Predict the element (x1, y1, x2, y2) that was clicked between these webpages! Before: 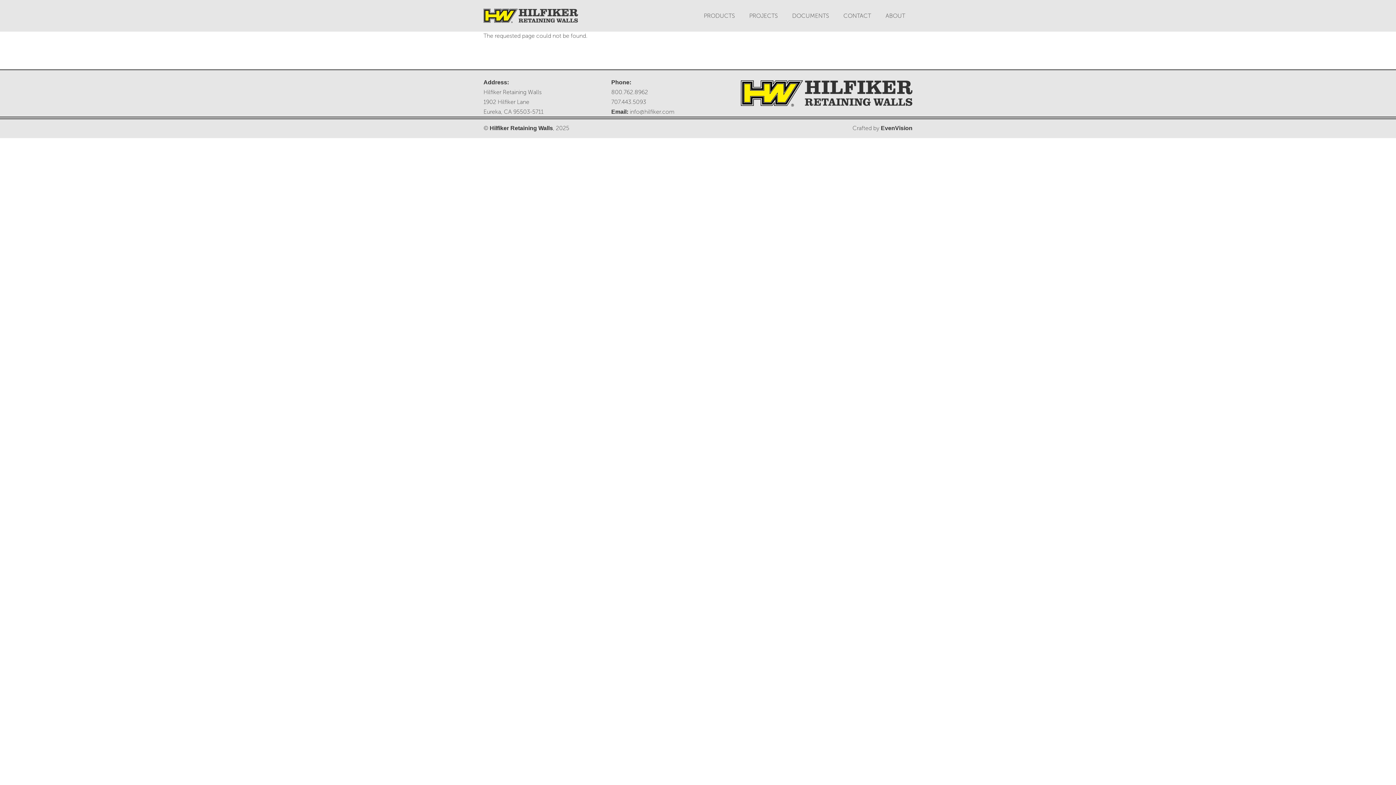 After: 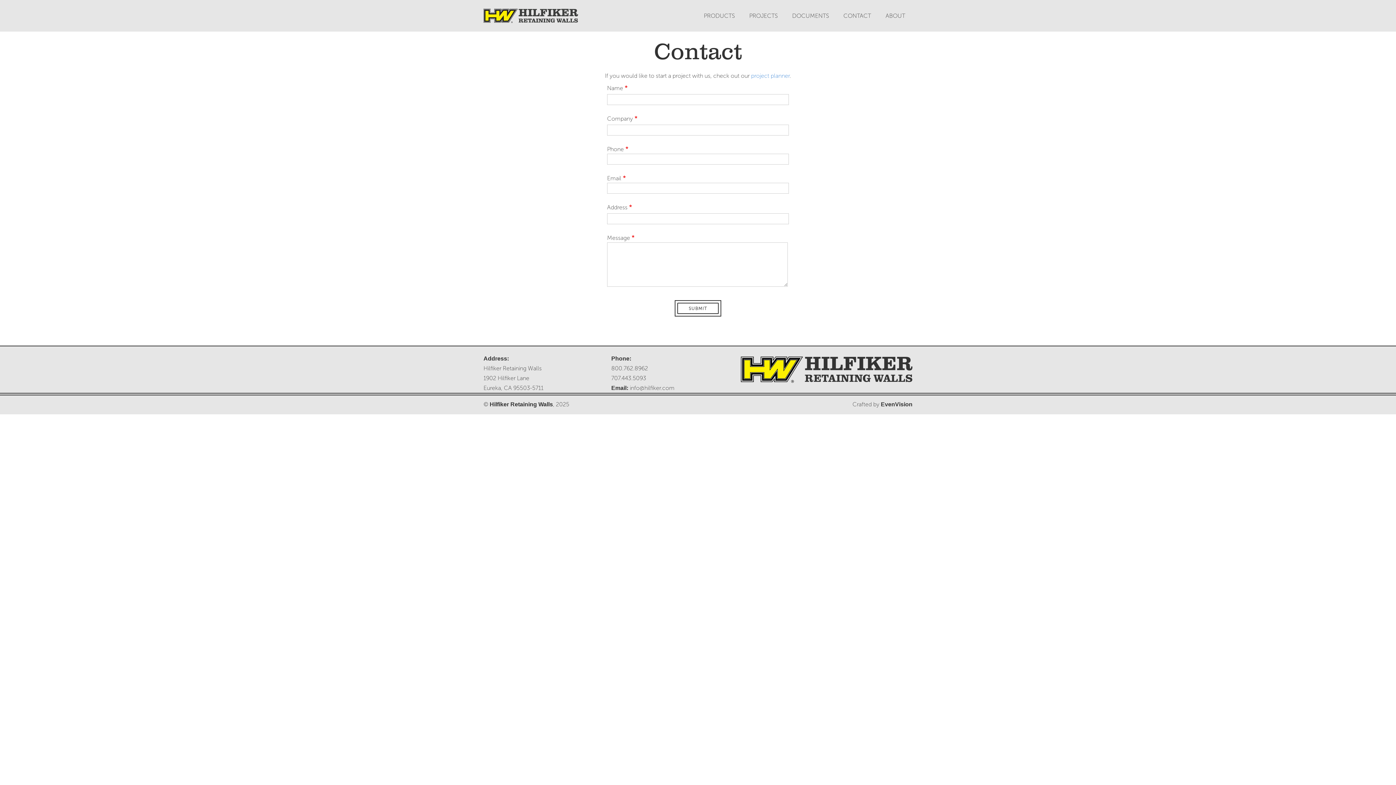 Action: bbox: (836, 7, 878, 24) label: CONTACT